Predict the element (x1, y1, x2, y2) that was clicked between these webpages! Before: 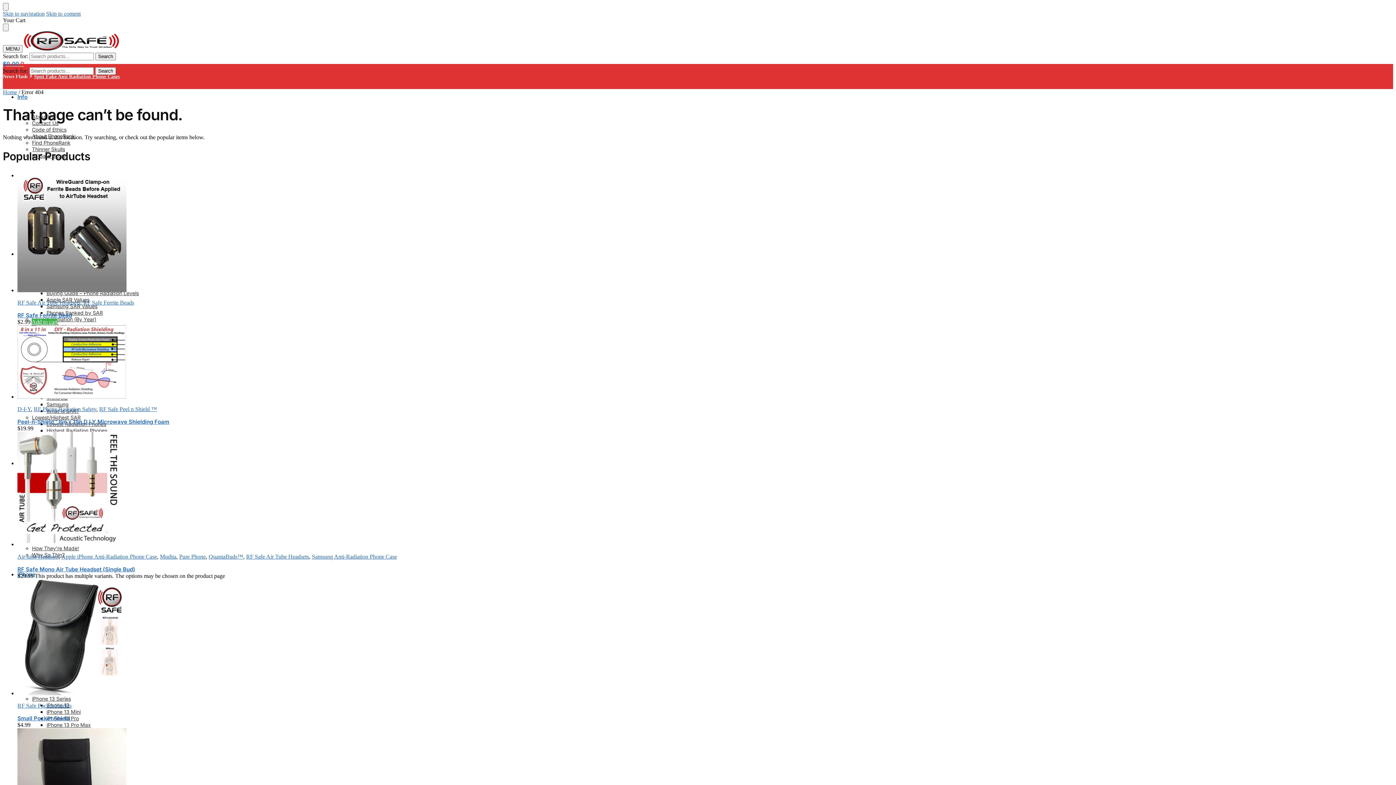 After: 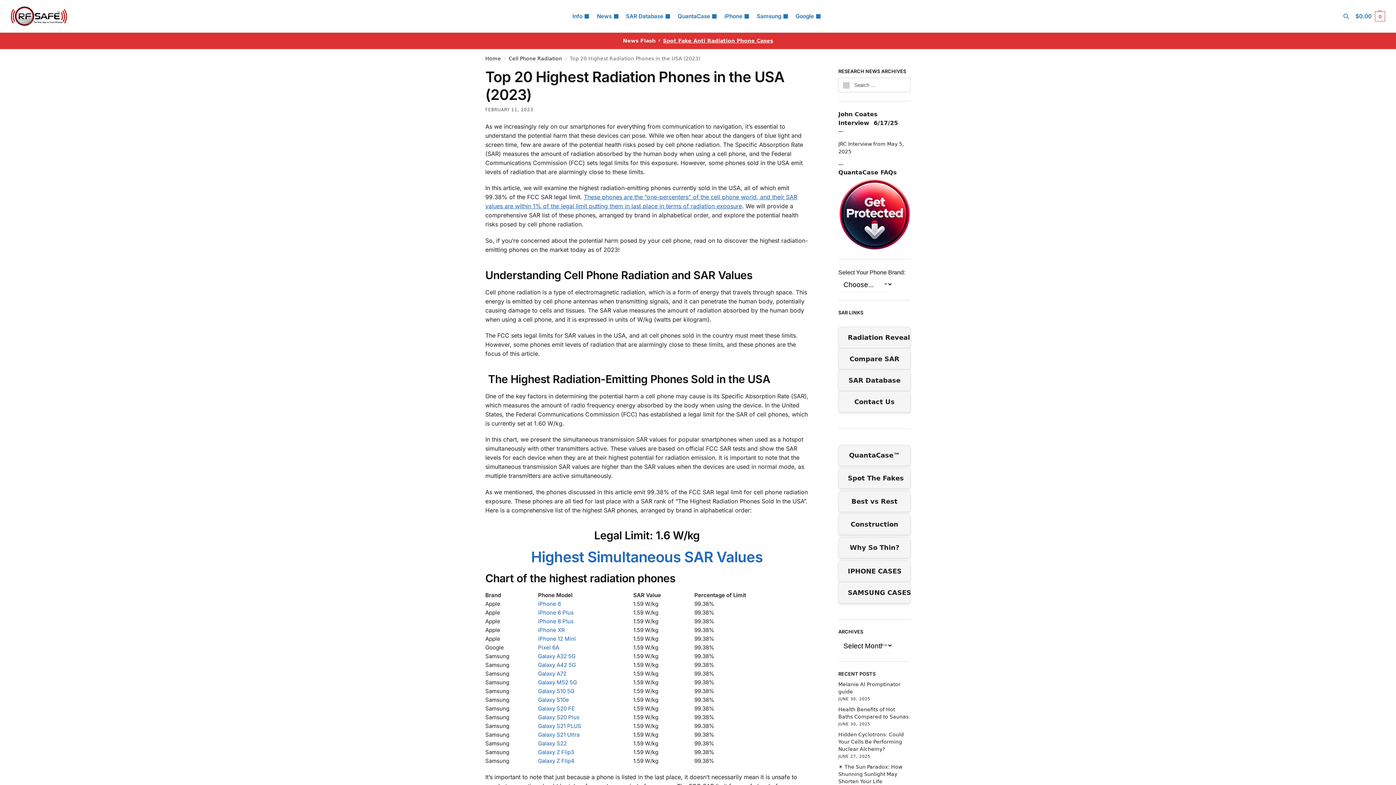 Action: label: Highest Radiation Phones bbox: (46, 427, 107, 433)